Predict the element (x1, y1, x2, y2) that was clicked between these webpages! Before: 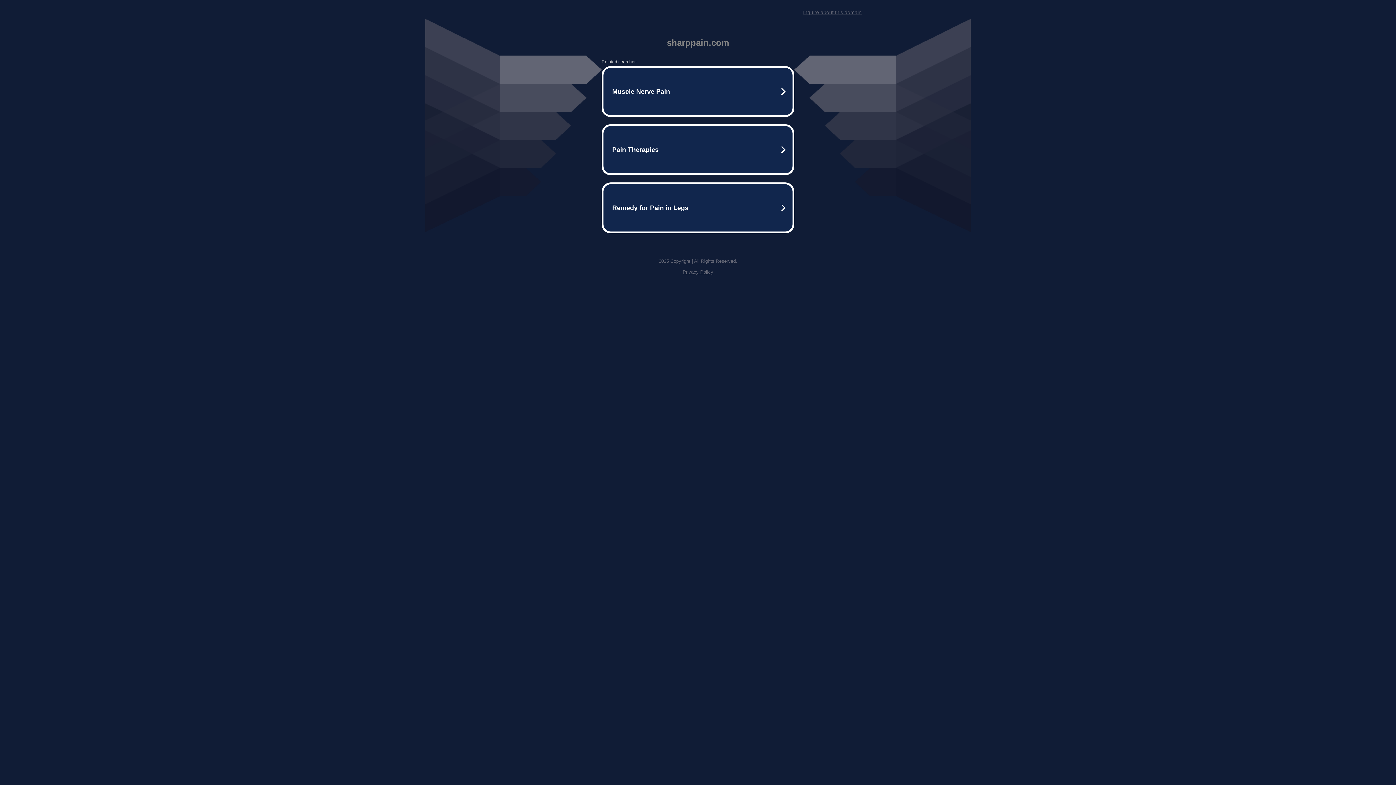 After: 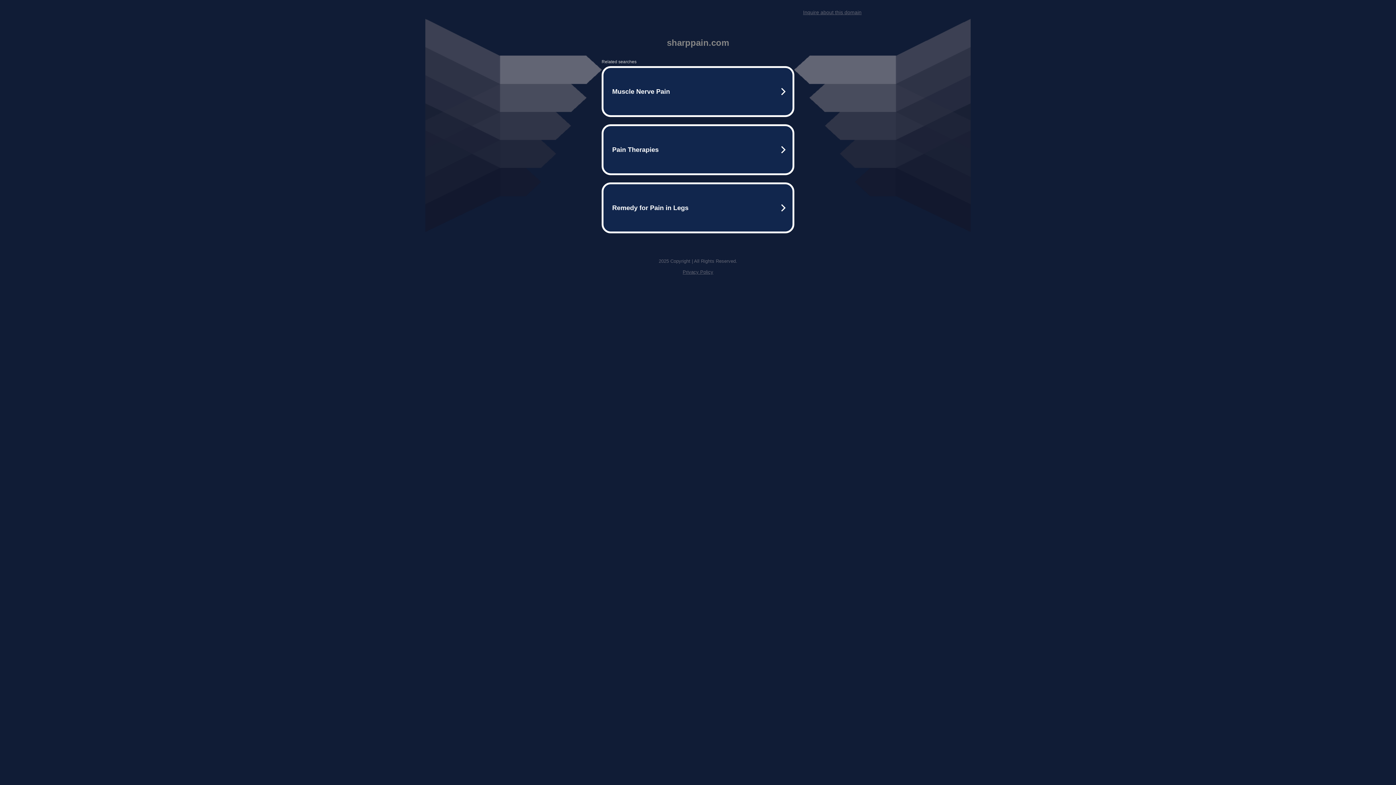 Action: bbox: (682, 269, 713, 274) label: Privacy Policy